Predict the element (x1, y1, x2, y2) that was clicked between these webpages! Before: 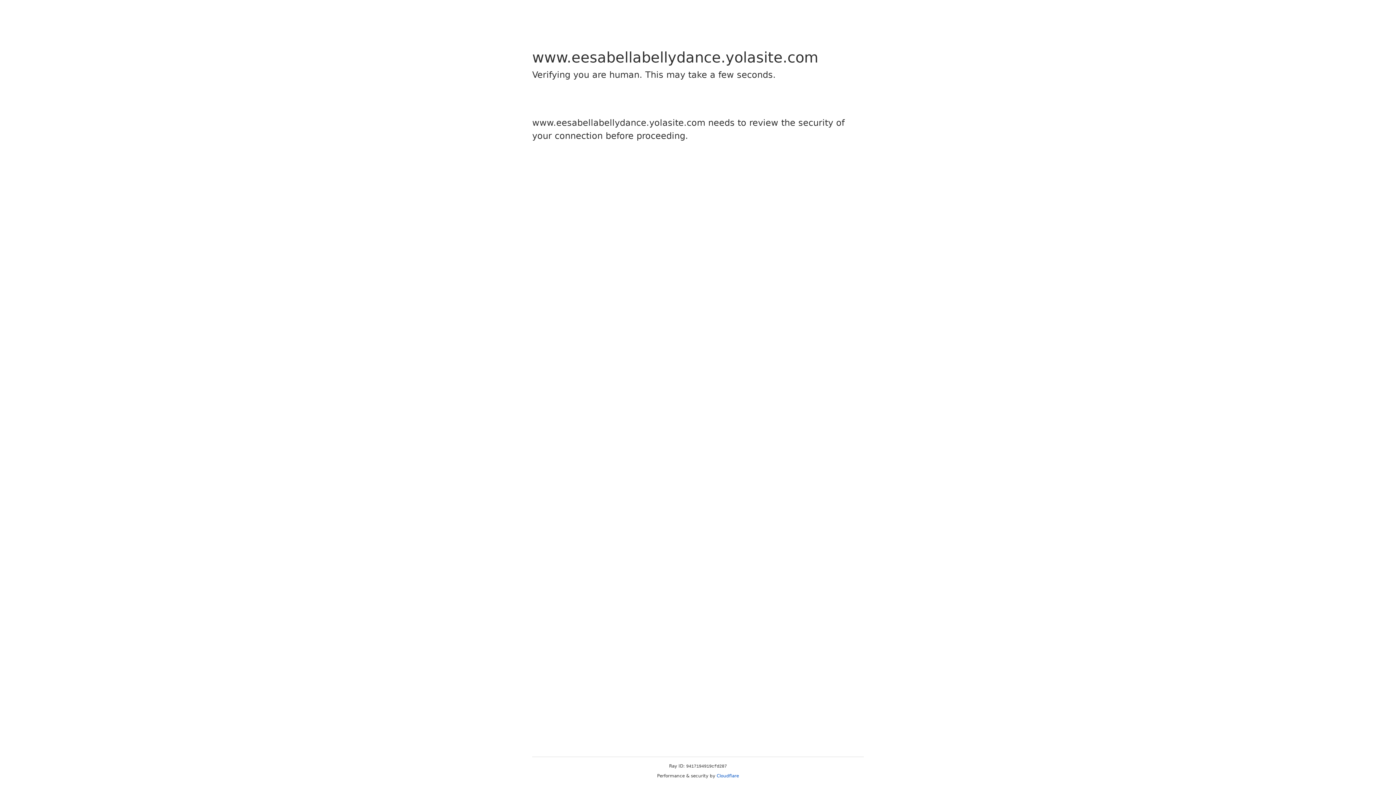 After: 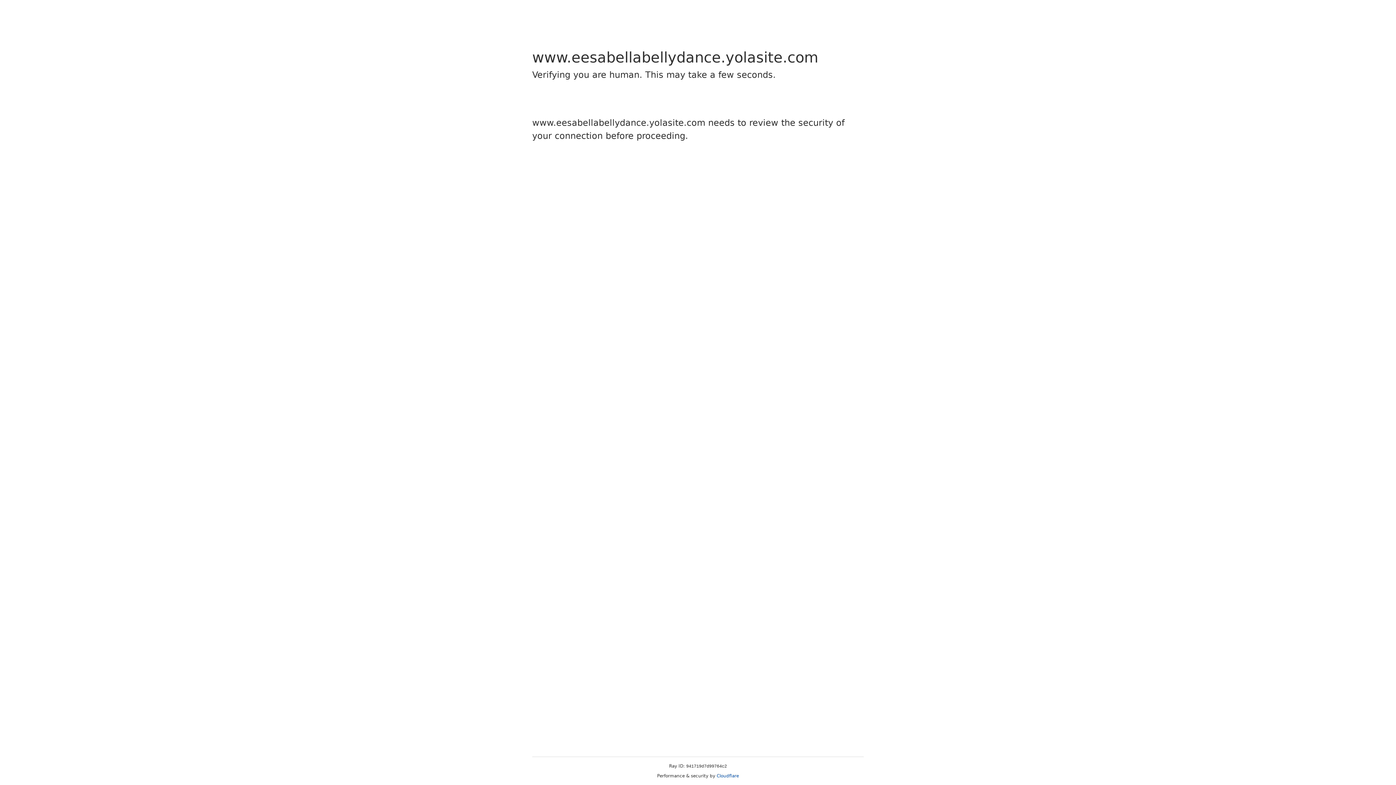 Action: bbox: (716, 773, 739, 778) label: Cloudflare